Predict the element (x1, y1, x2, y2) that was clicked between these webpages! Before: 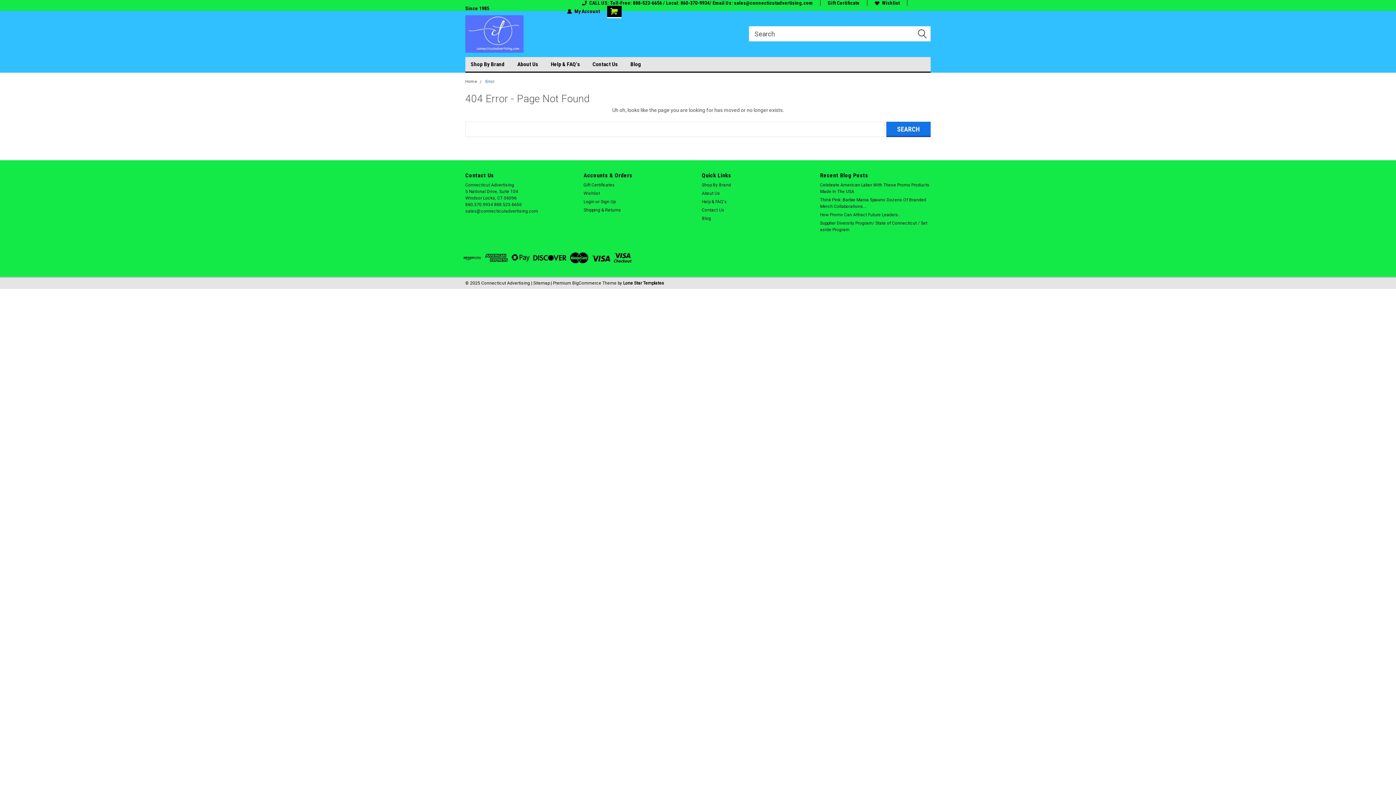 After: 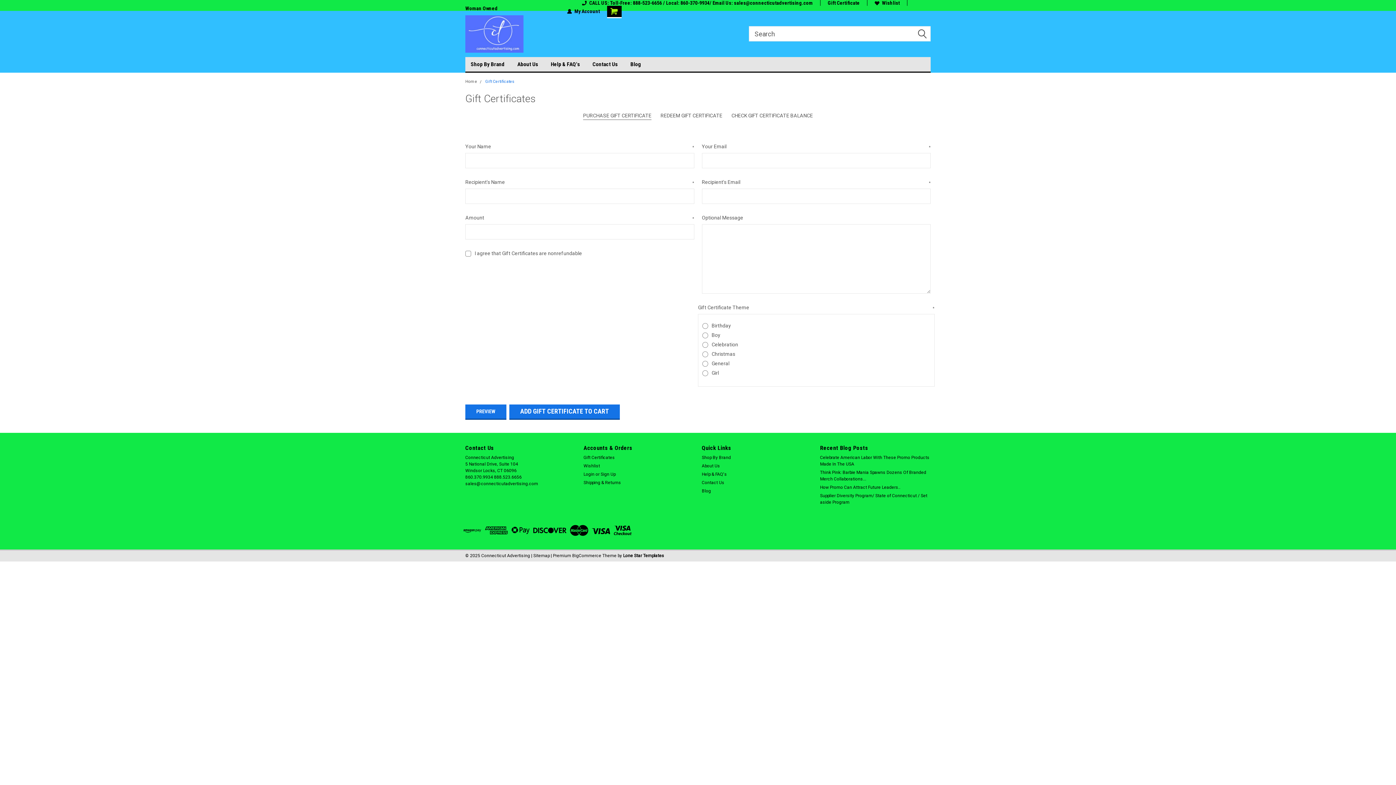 Action: label: Gift Certificate bbox: (828, 0, 860, 5)